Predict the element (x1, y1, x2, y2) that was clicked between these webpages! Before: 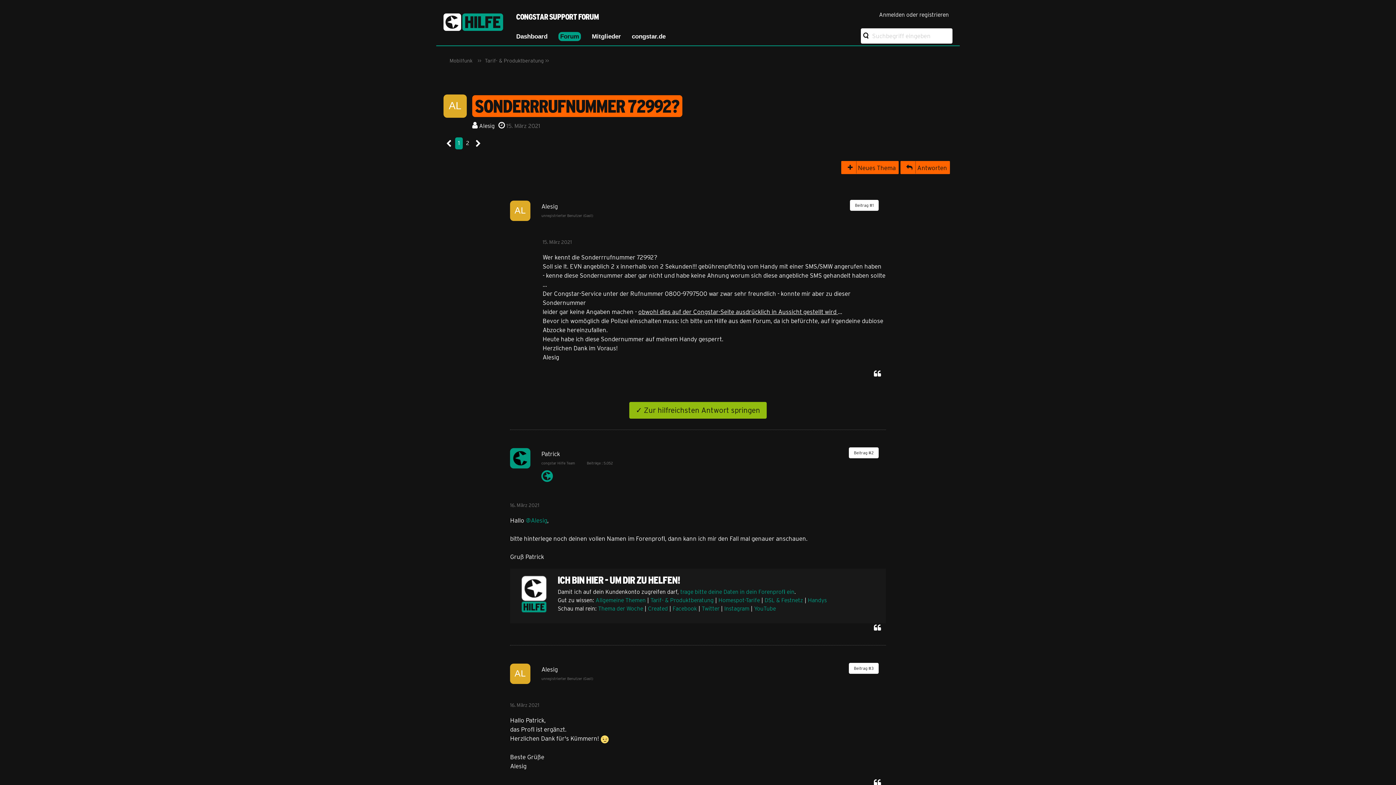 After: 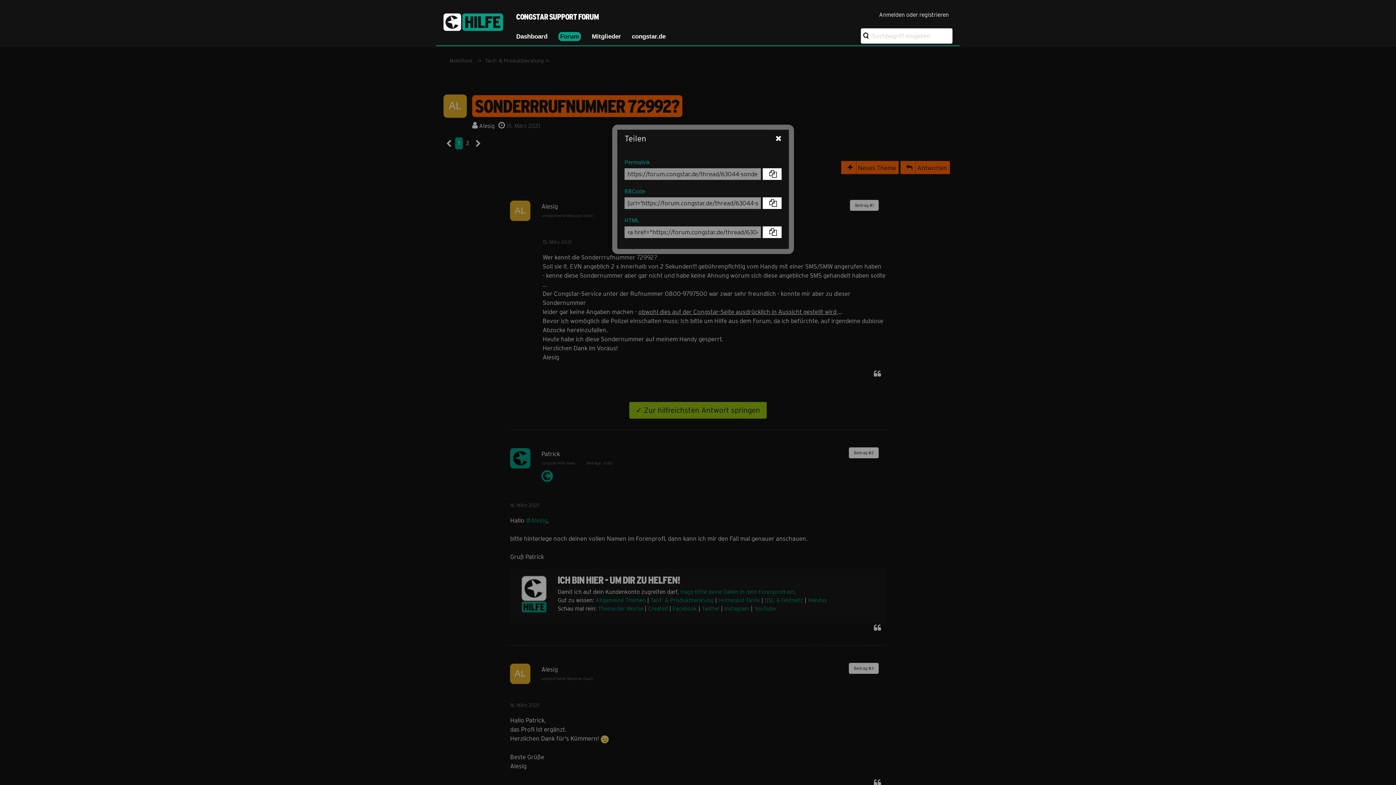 Action: bbox: (849, 663, 878, 674) label: Teilen